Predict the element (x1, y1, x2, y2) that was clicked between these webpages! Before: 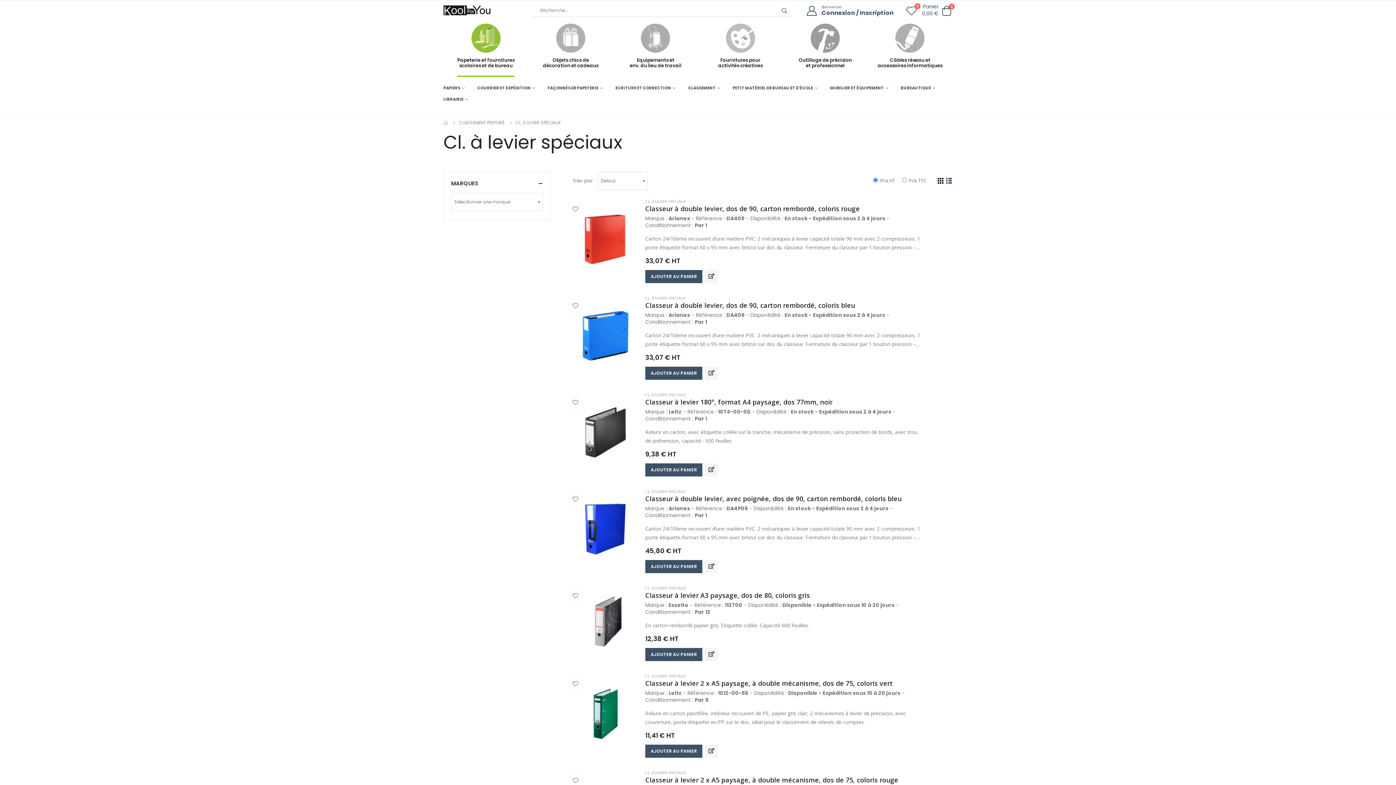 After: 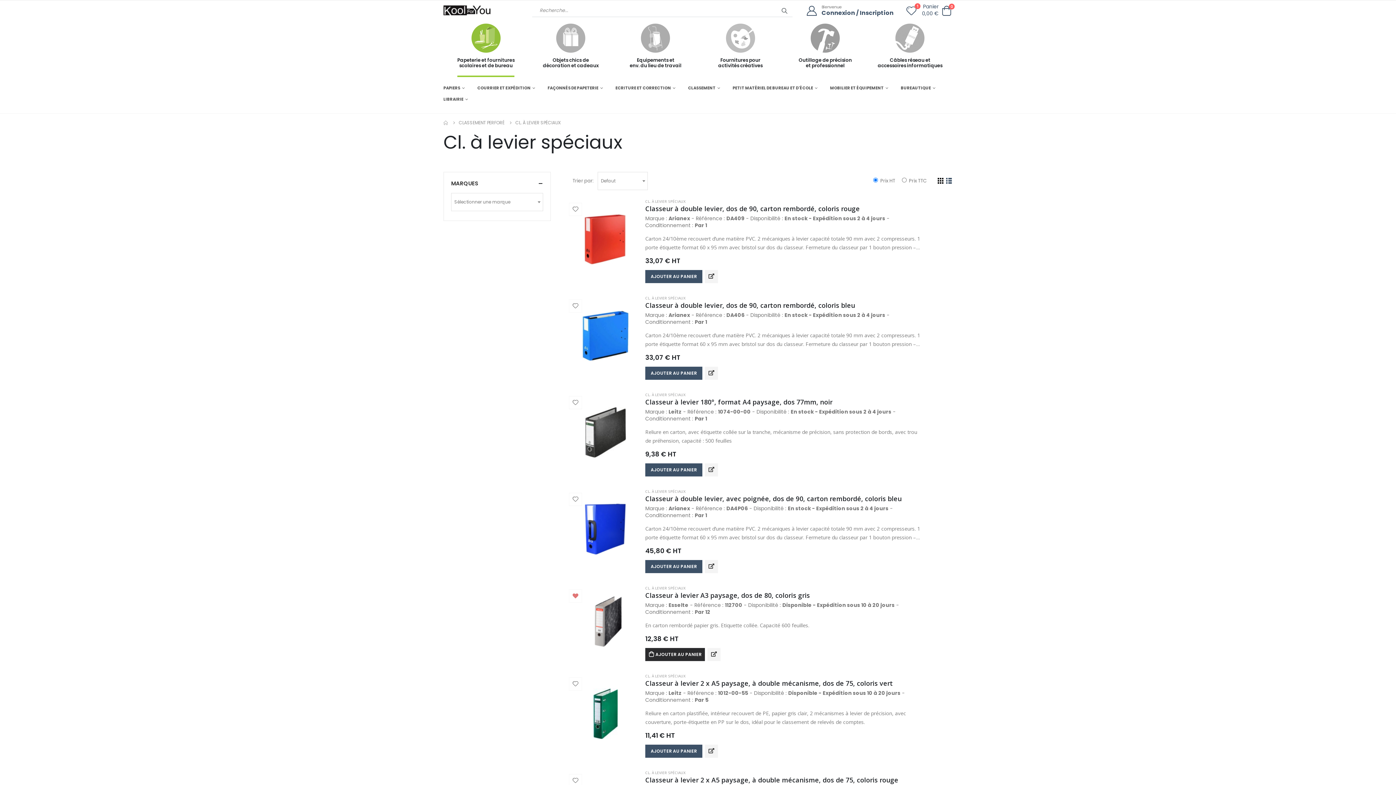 Action: bbox: (569, 589, 582, 602)